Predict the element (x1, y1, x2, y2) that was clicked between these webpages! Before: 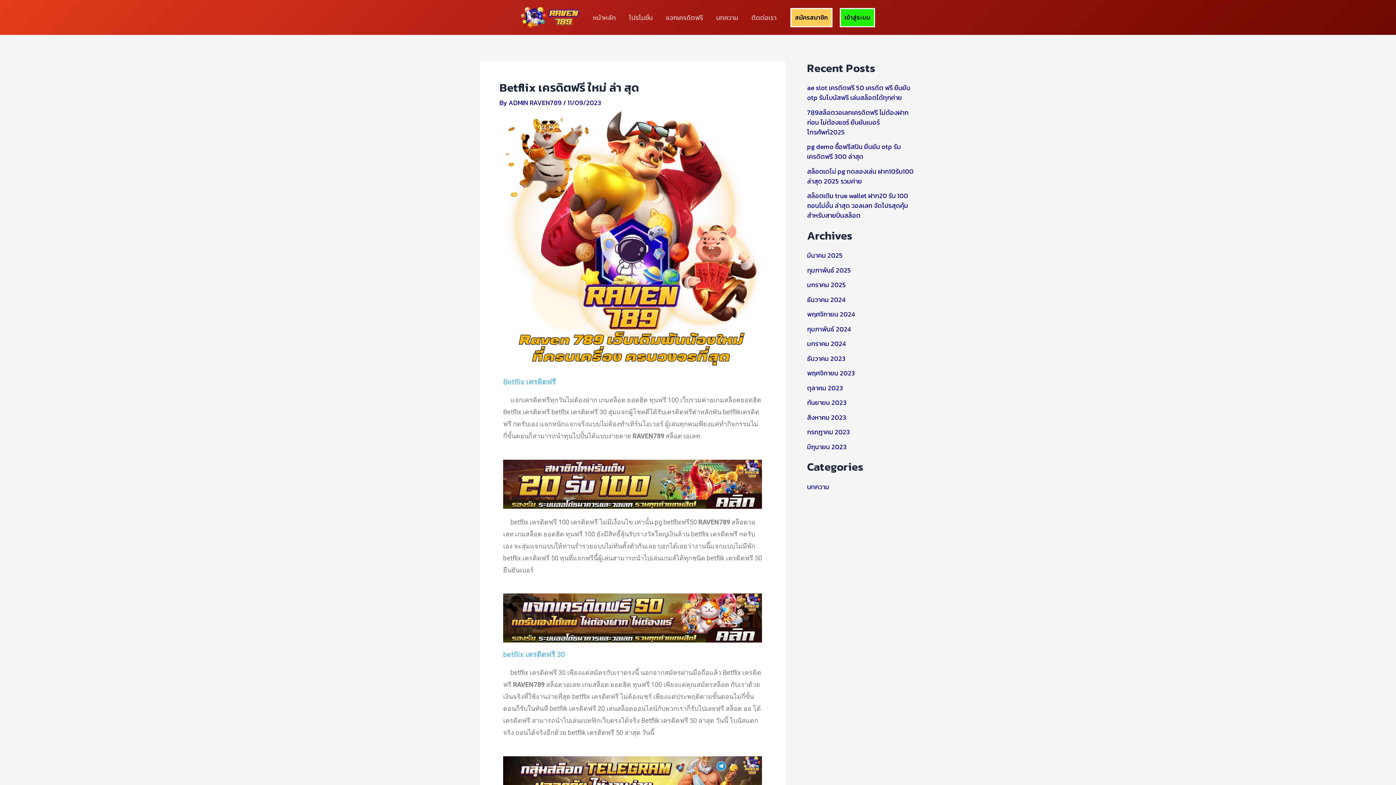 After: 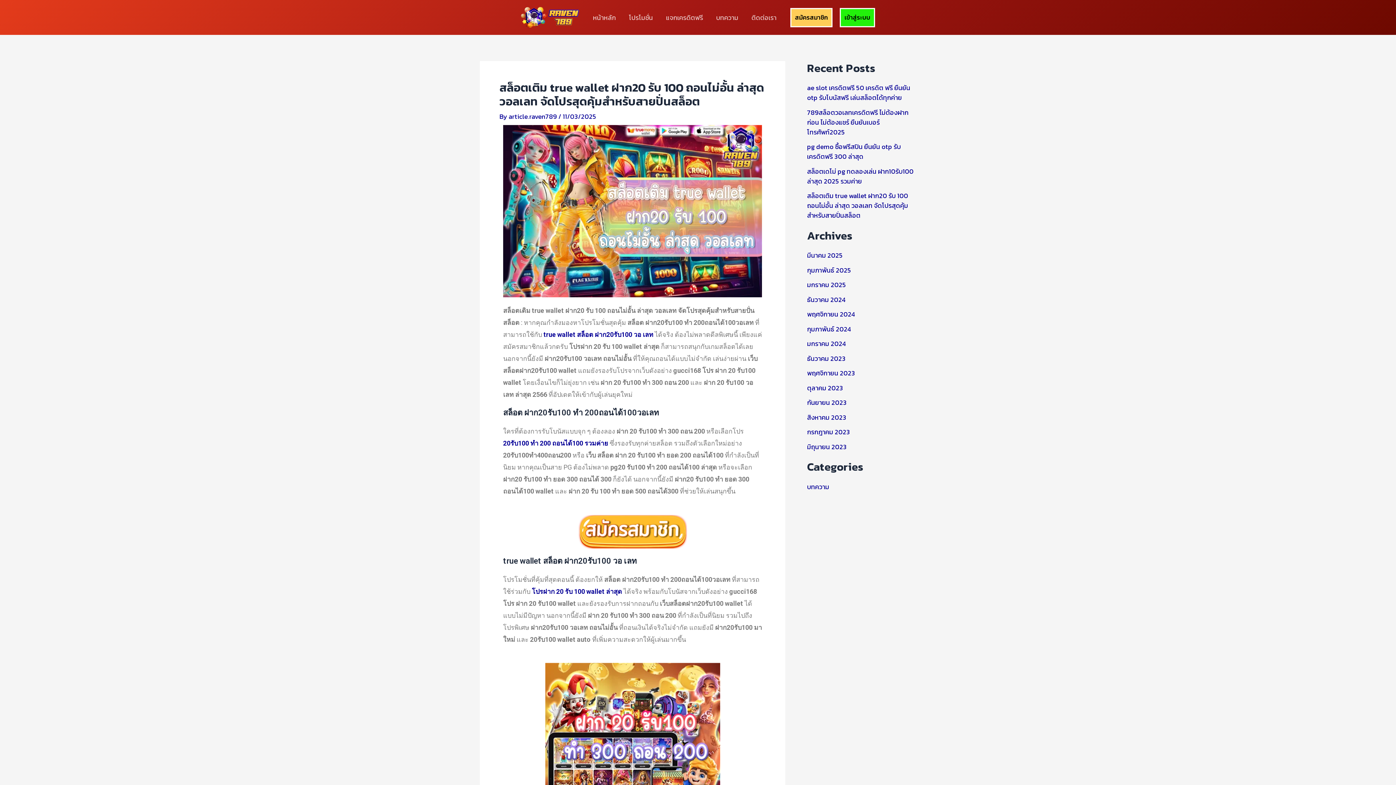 Action: label: สล็อตเติม true wallet ฝาก20 รับ 100 ถอนไม่อั้น ล่าสุด วอลเลท จัดโปรสุดคุ้มสำหรับสายปั่นสล็อต bbox: (807, 191, 908, 220)